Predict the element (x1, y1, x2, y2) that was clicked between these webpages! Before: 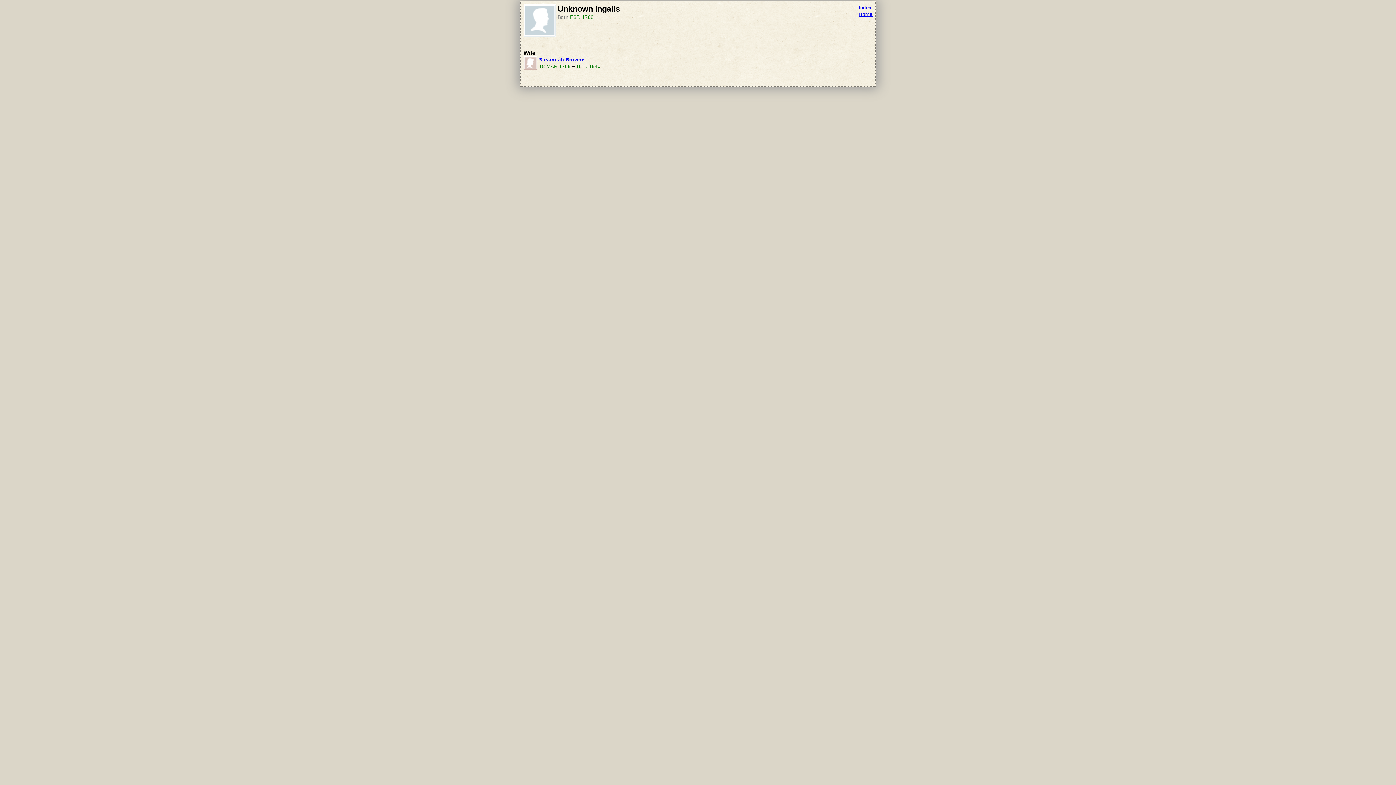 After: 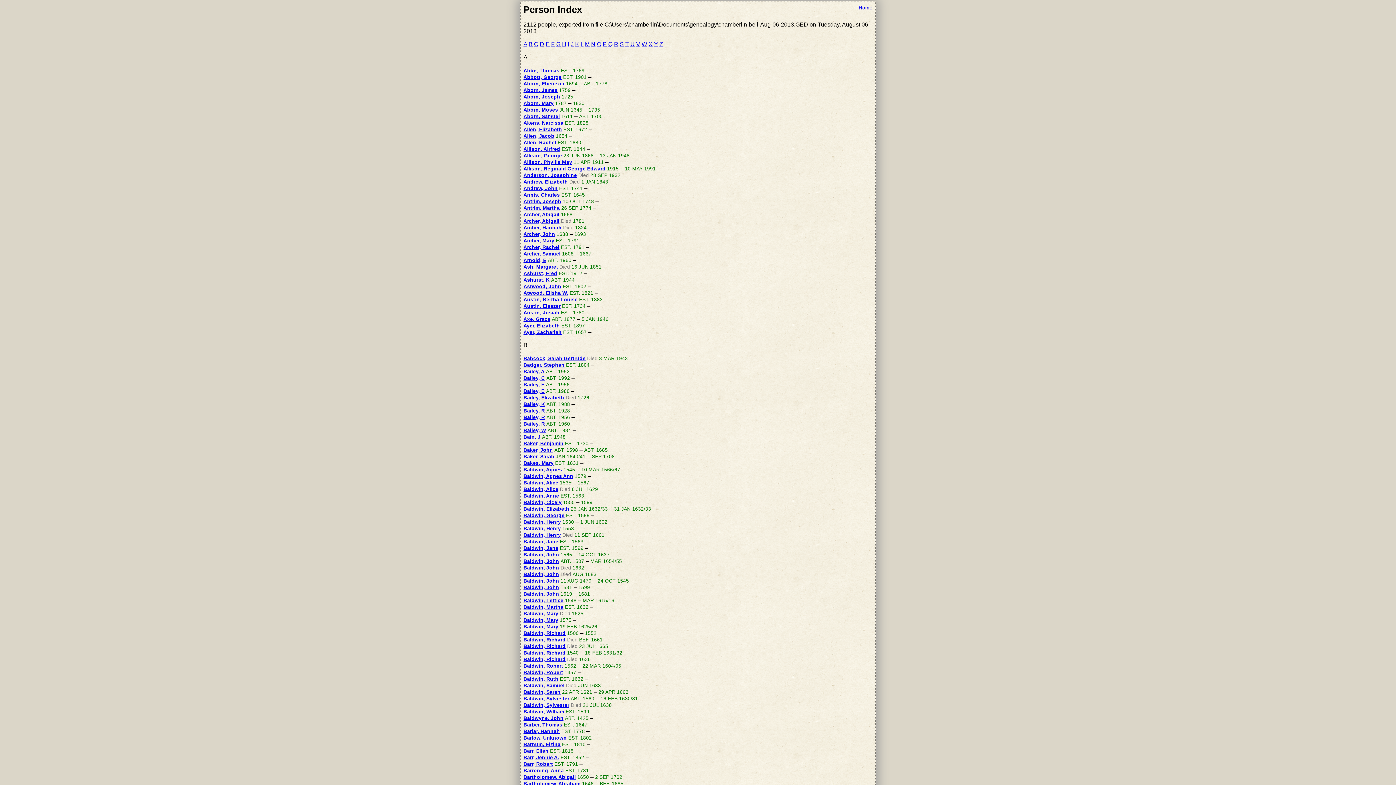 Action: label: Index bbox: (858, 5, 871, 10)